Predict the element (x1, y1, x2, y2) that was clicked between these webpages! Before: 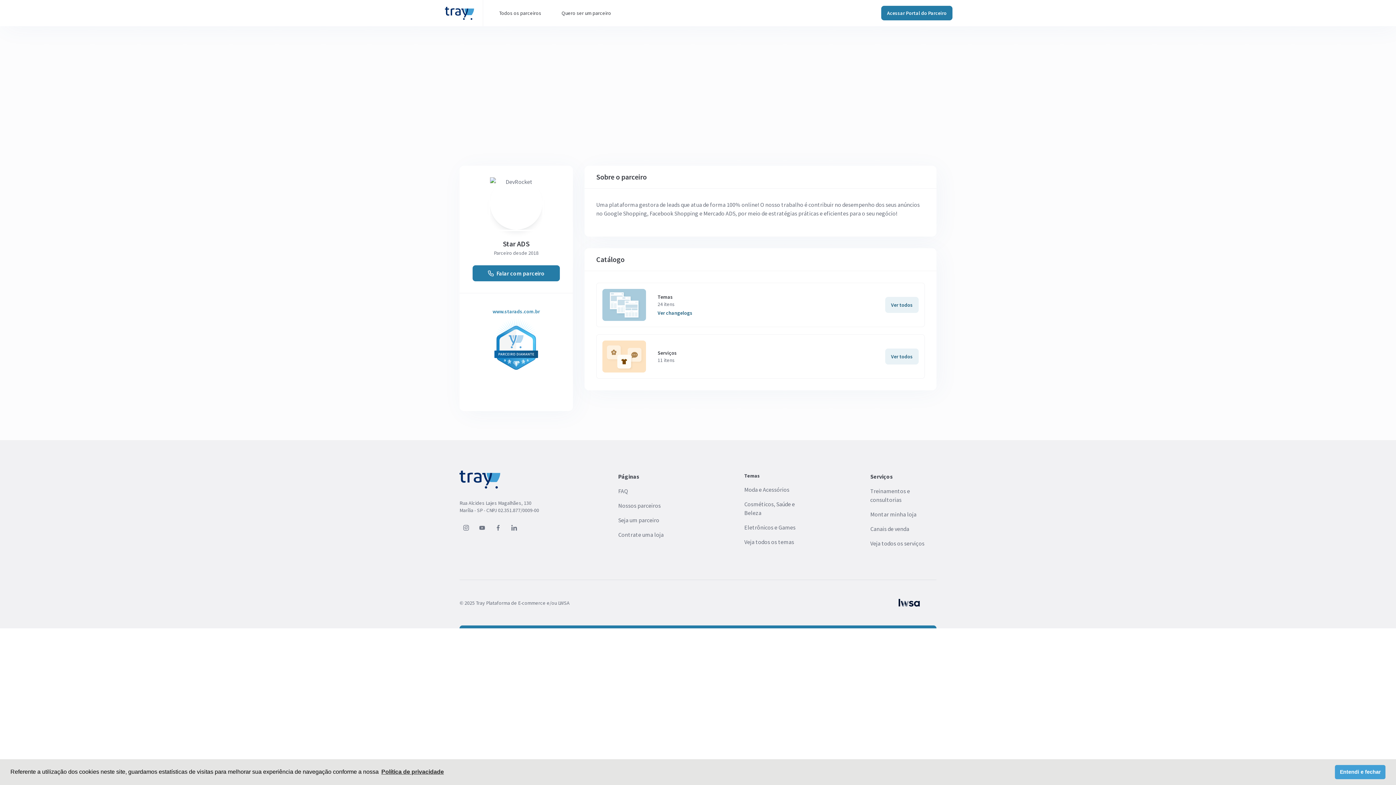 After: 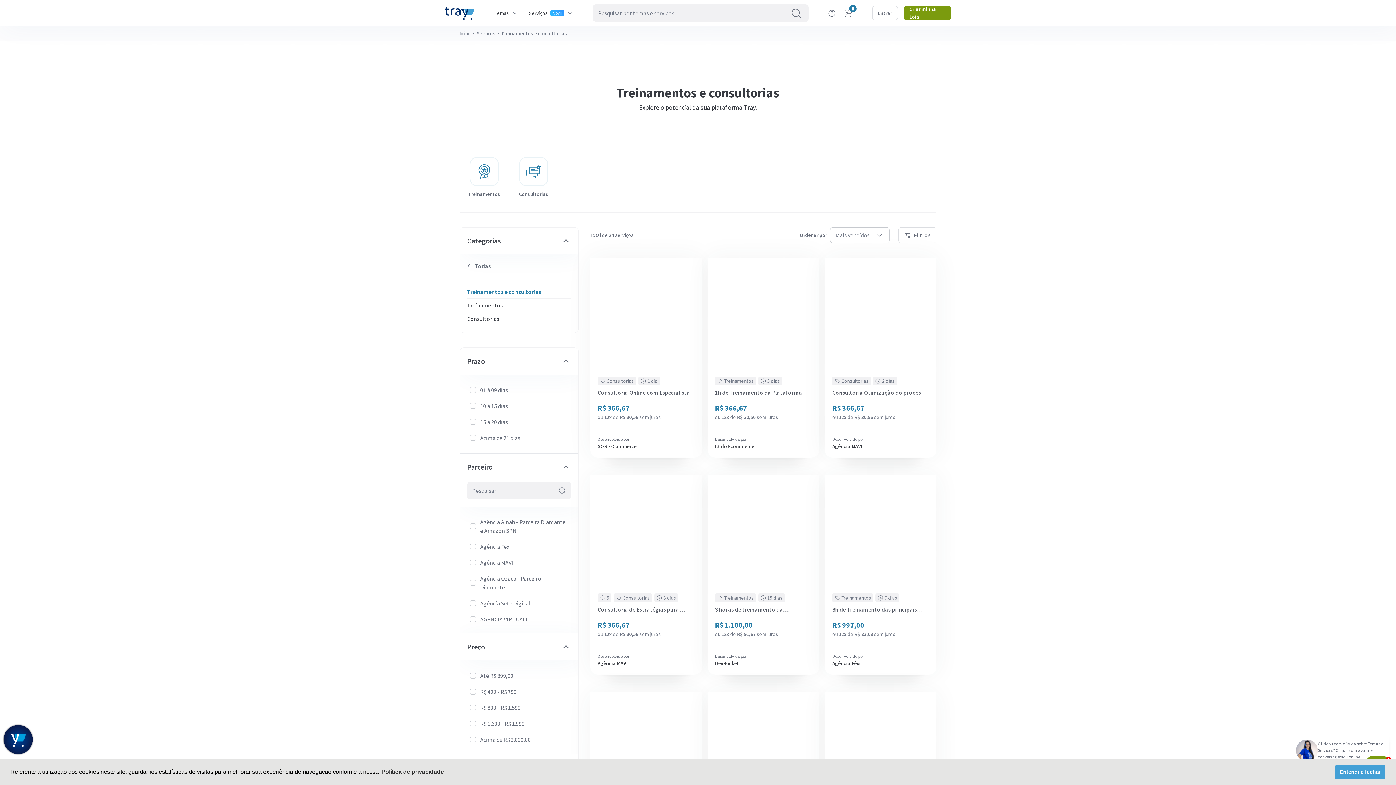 Action: label: Treinamentos e consultorias bbox: (867, 484, 936, 507)